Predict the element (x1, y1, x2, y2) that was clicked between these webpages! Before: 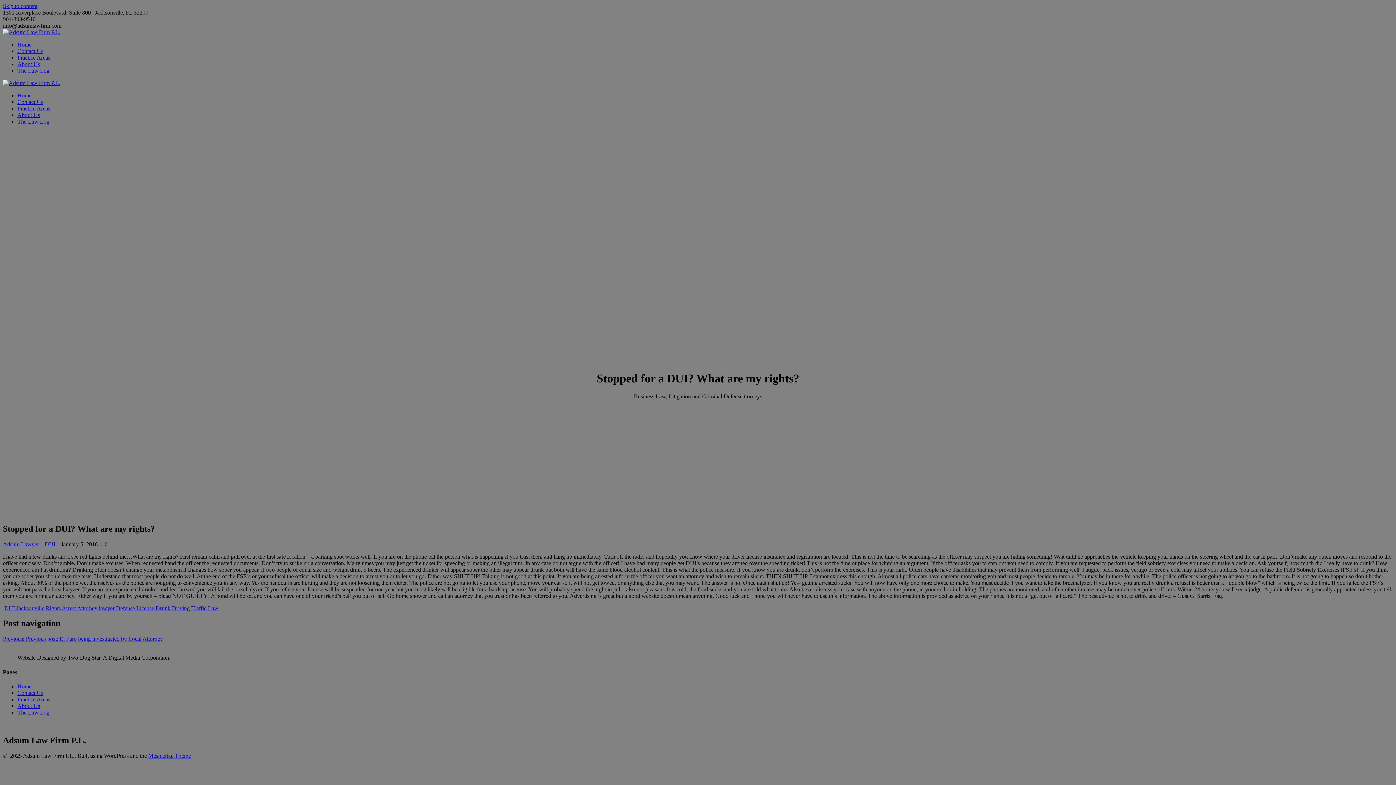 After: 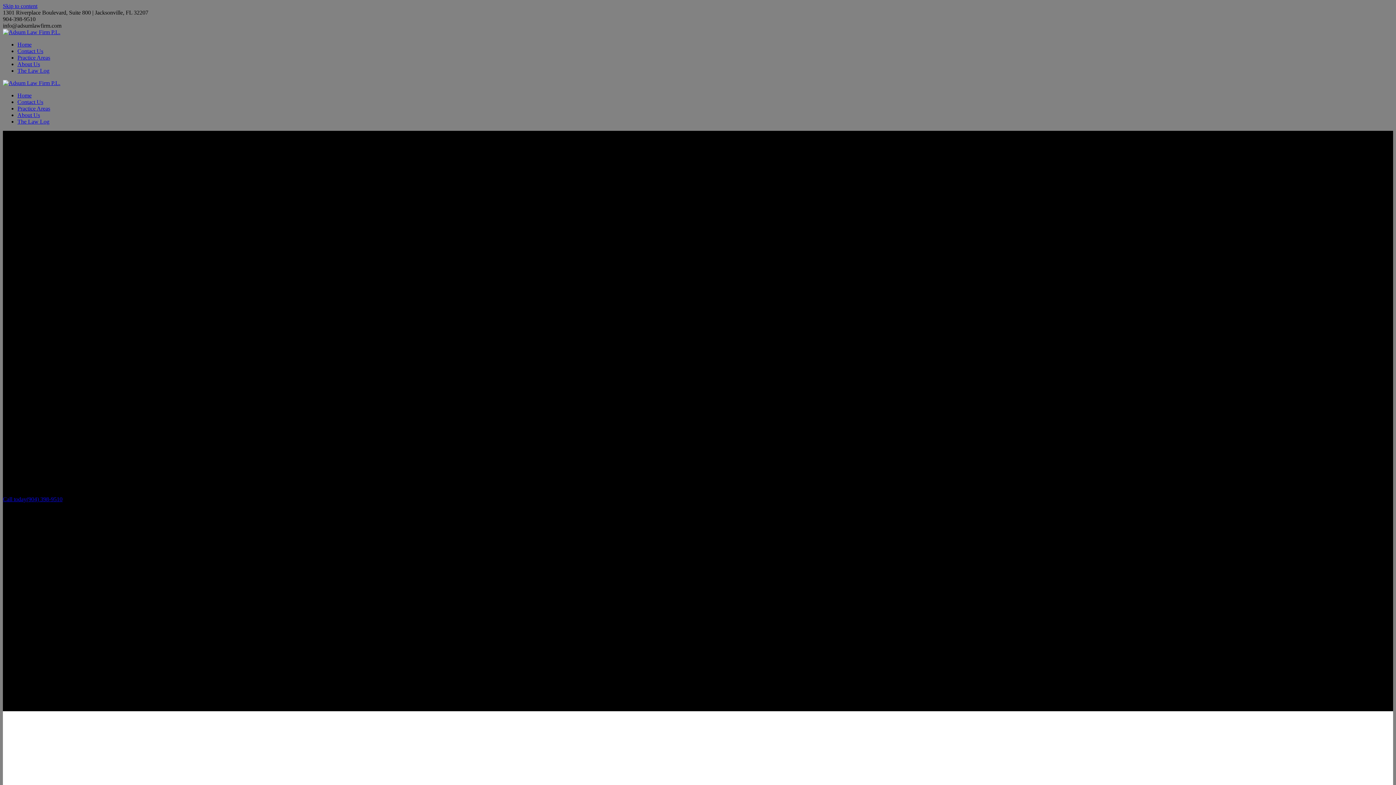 Action: bbox: (17, 696, 50, 702) label: Practice Areas